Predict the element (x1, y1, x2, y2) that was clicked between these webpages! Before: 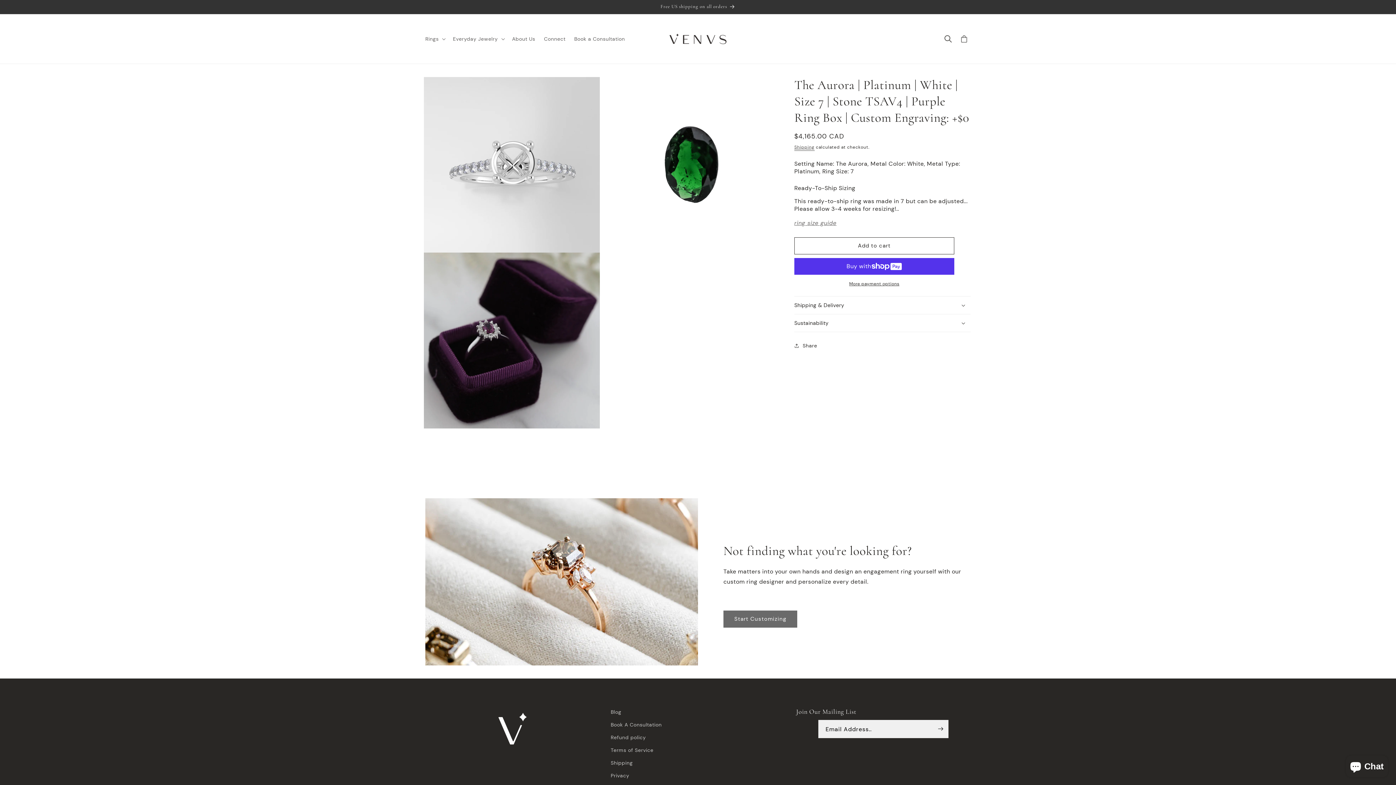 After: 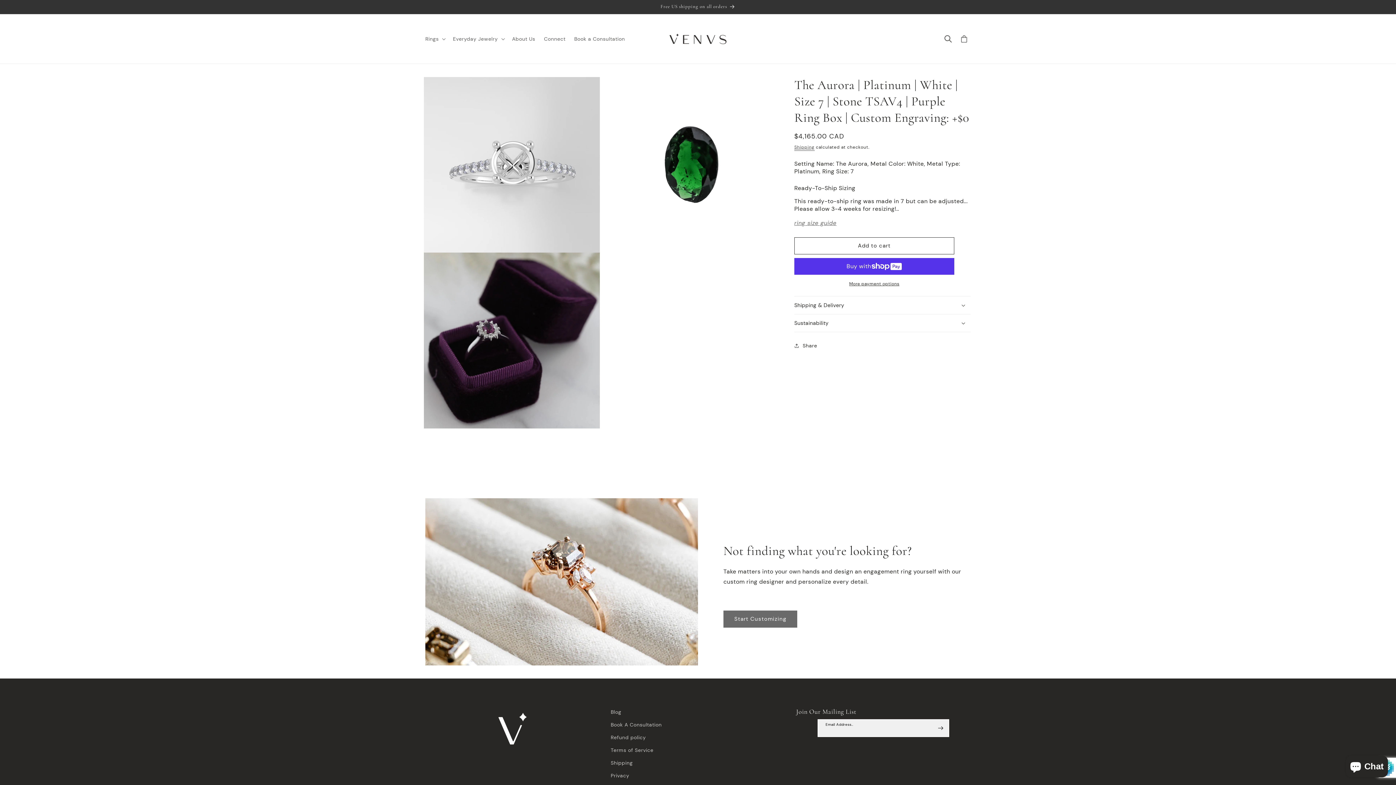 Action: bbox: (932, 719, 948, 738) label: Subscribe